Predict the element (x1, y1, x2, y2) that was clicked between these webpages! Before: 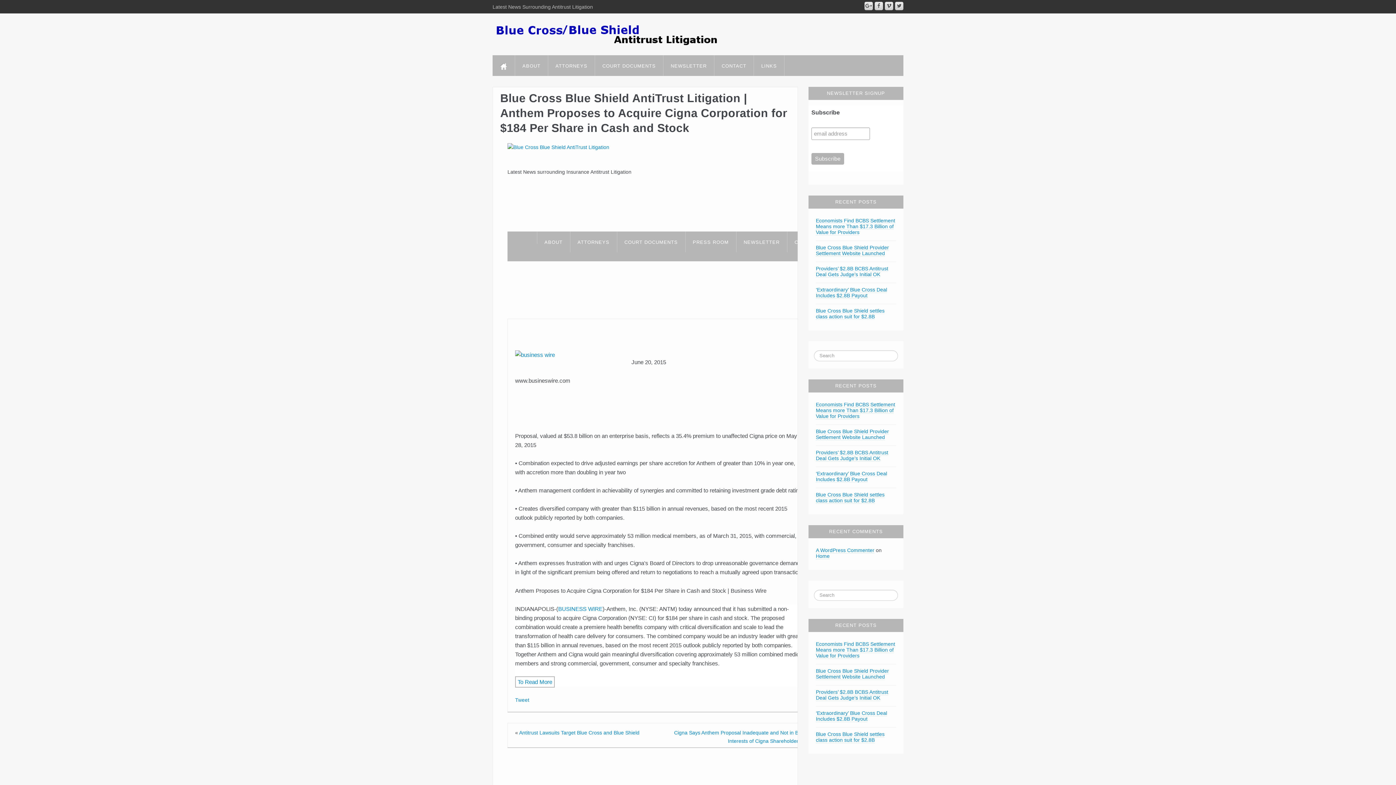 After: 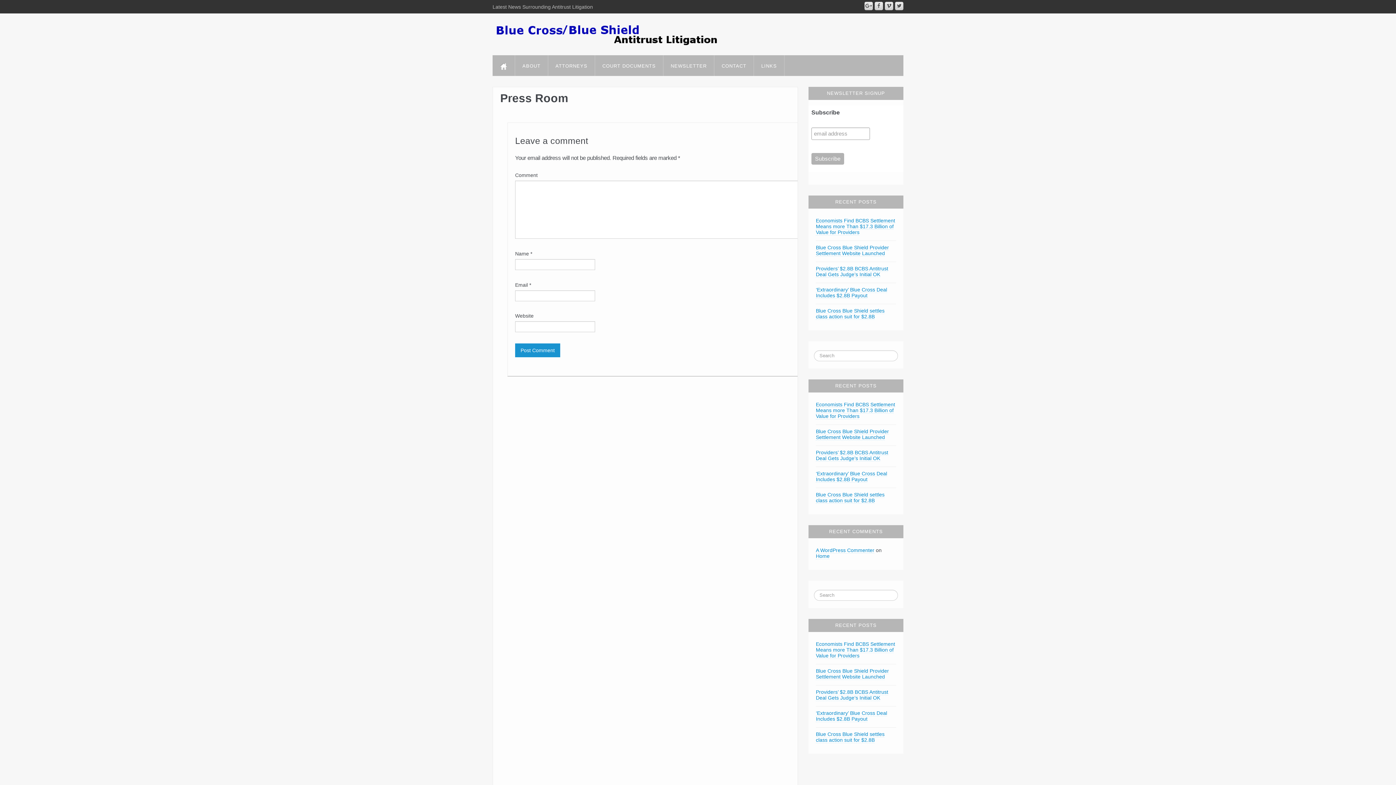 Action: label: PRESS ROOM bbox: (685, 231, 736, 252)